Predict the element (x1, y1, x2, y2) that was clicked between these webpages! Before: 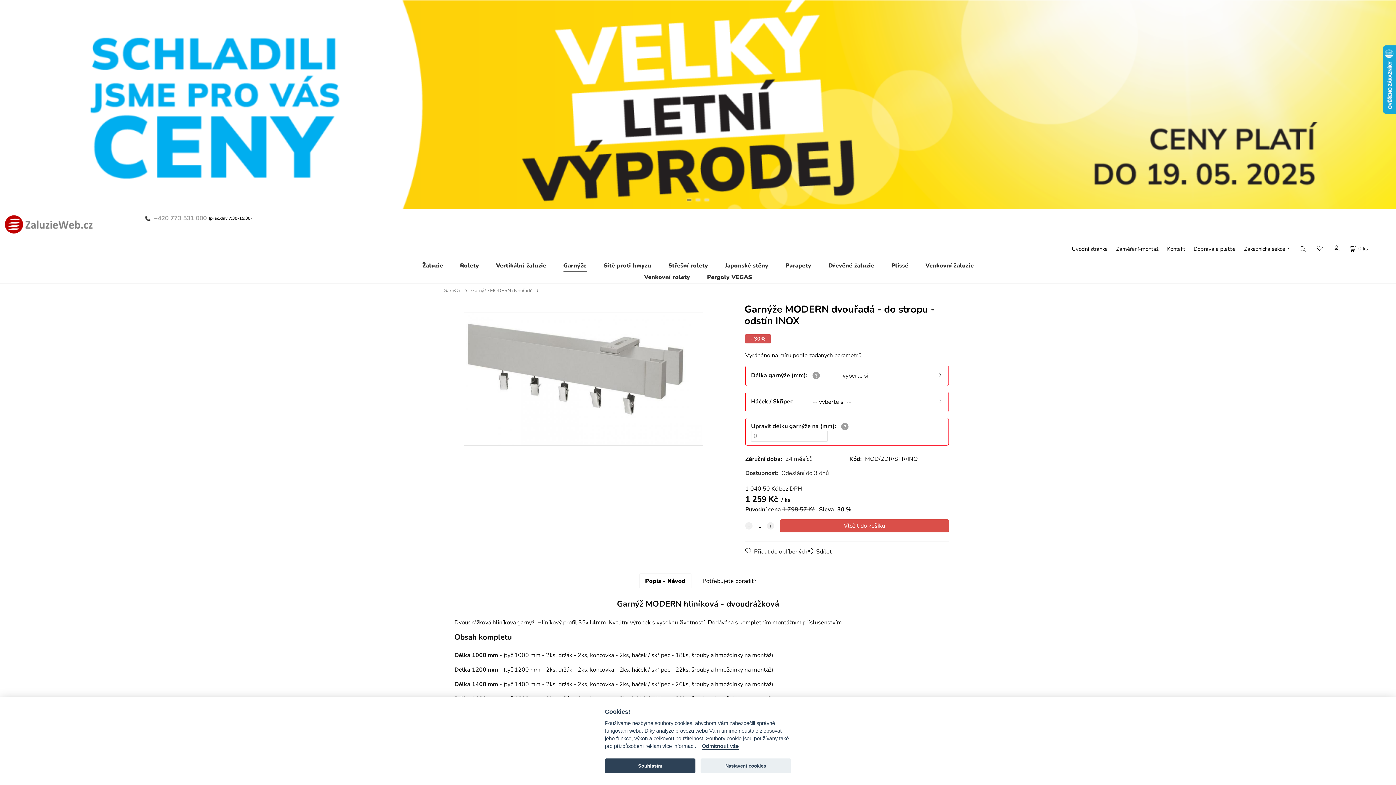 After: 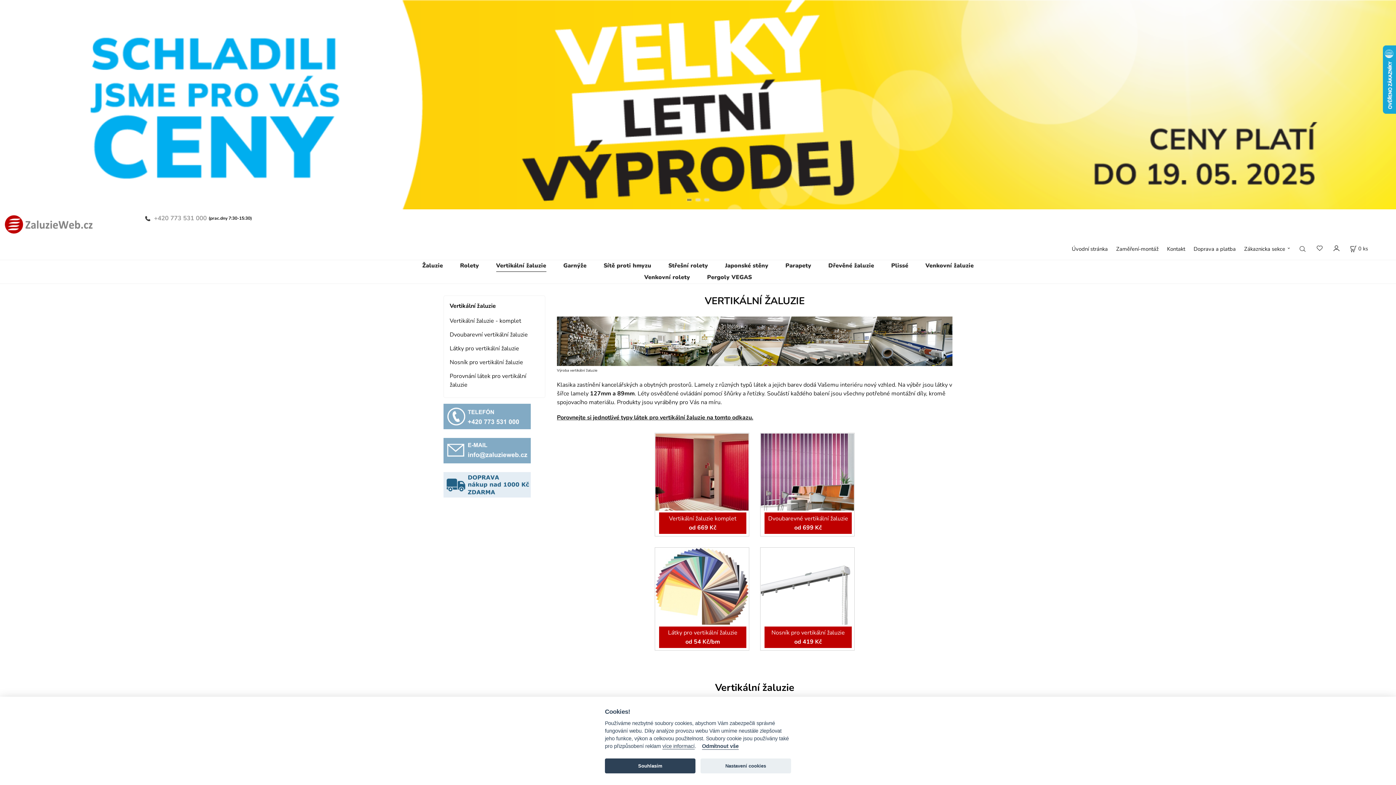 Action: label: Vertikální žaluzie bbox: (496, 260, 546, 271)